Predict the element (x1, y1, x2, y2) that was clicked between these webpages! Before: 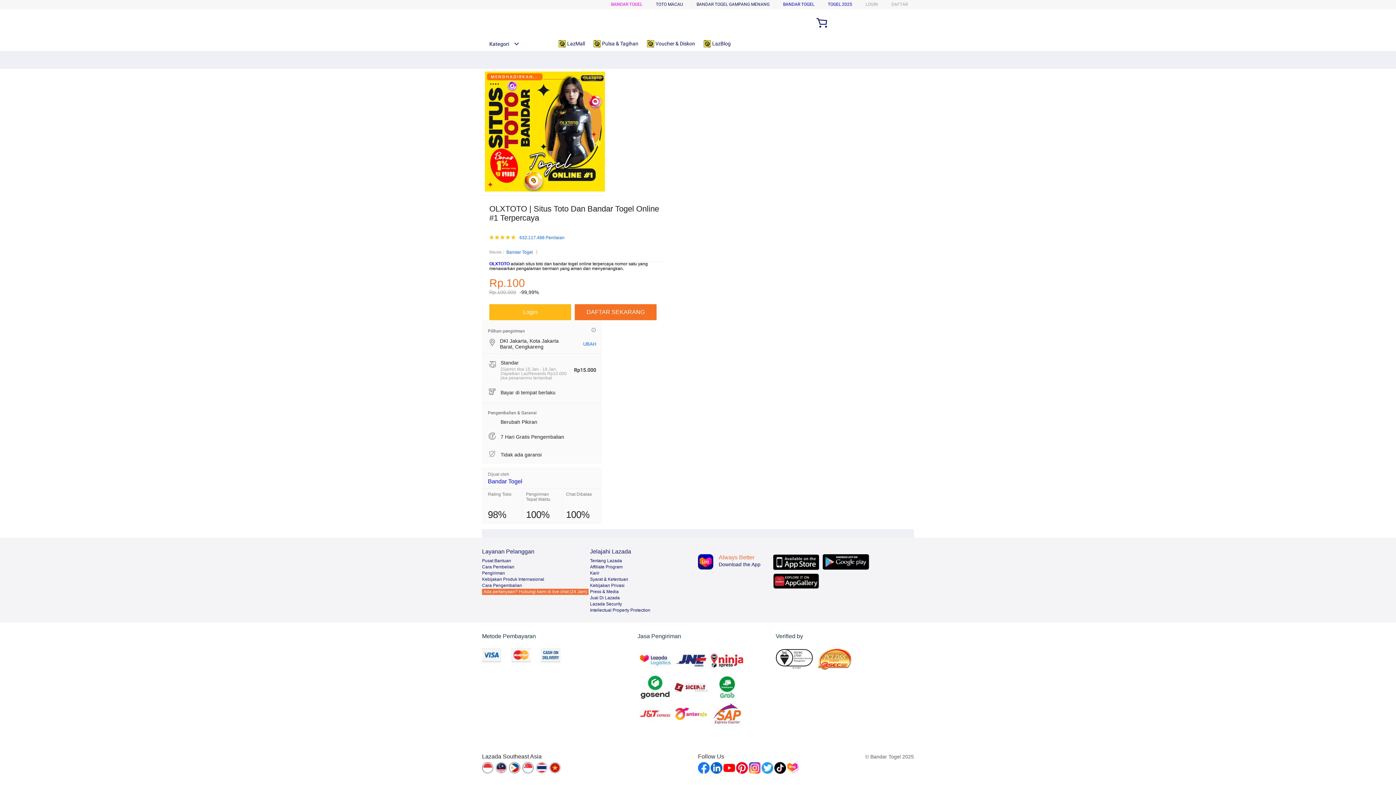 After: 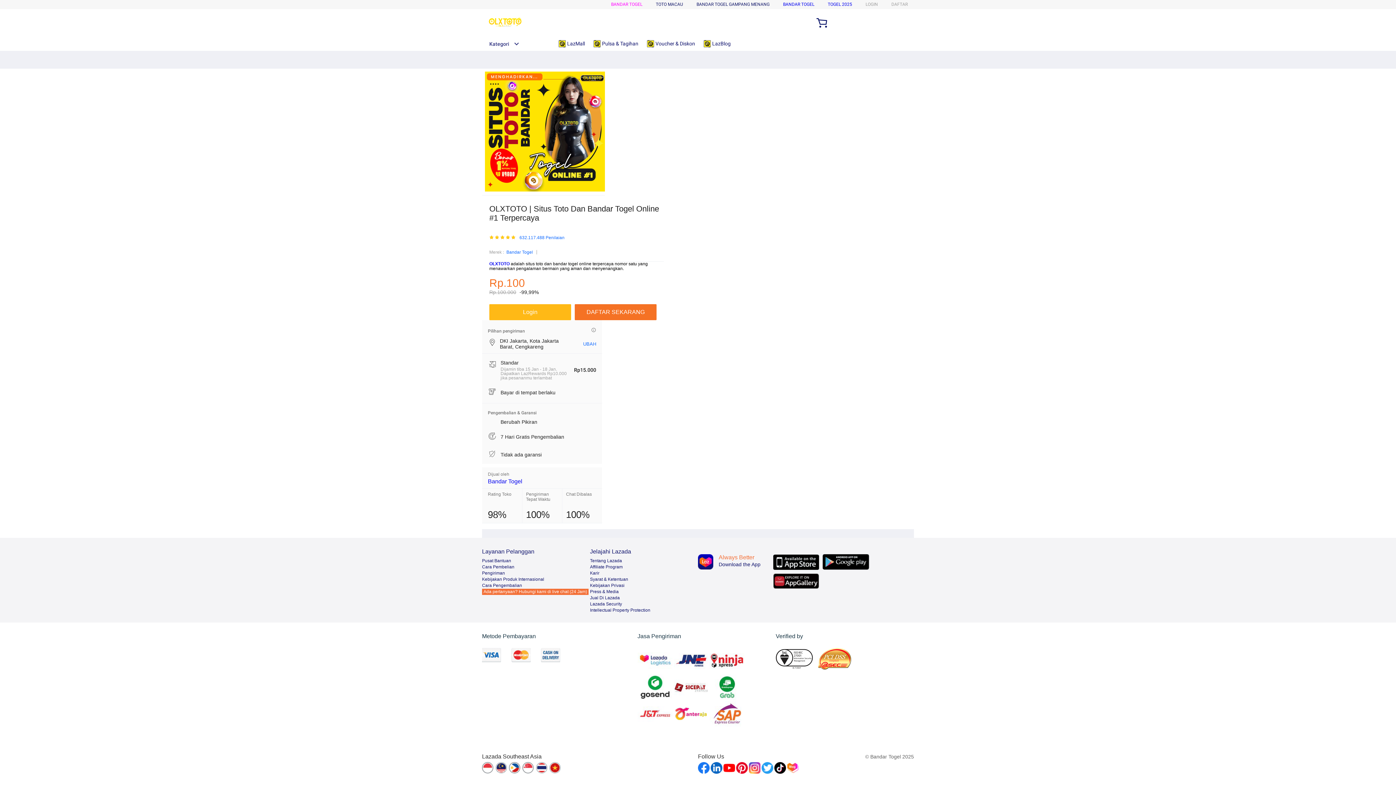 Action: bbox: (773, 555, 819, 570)